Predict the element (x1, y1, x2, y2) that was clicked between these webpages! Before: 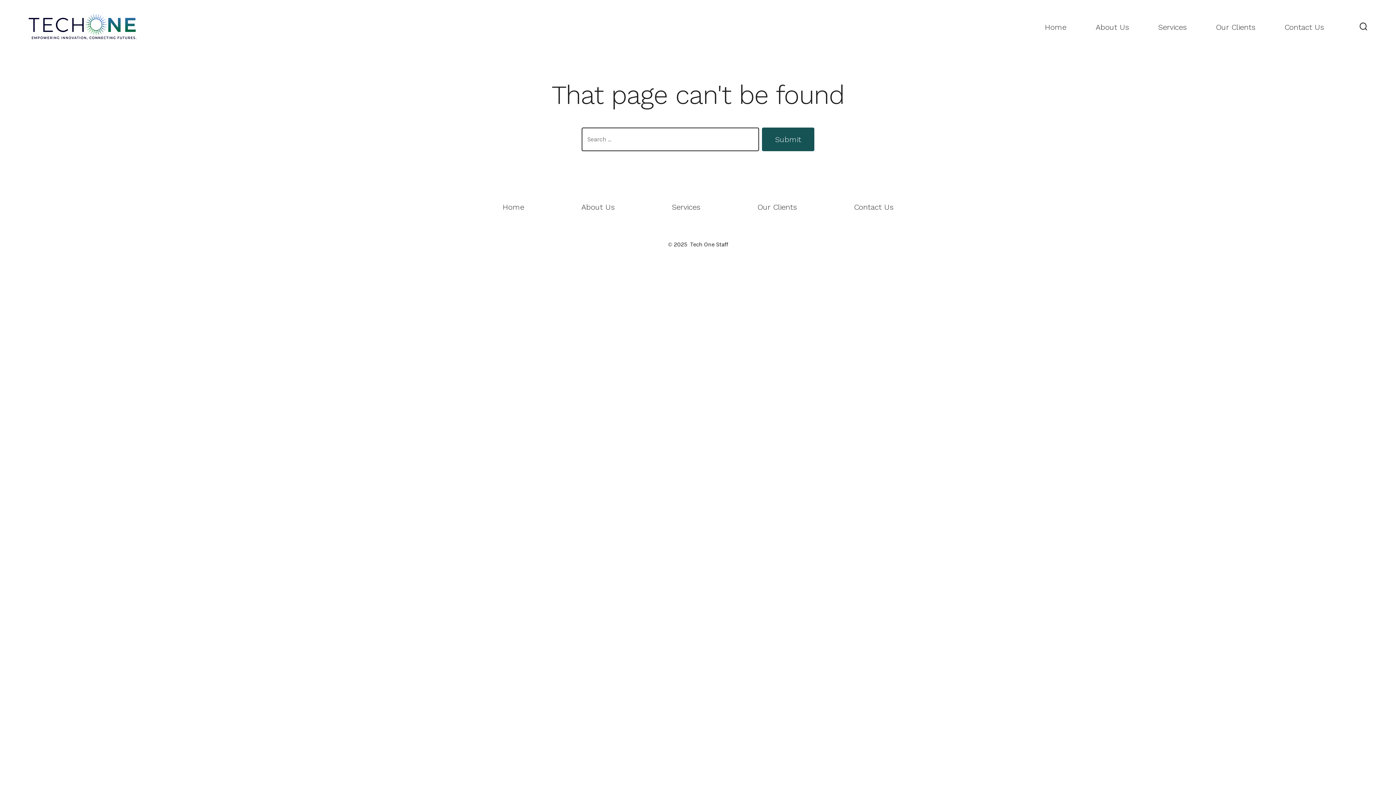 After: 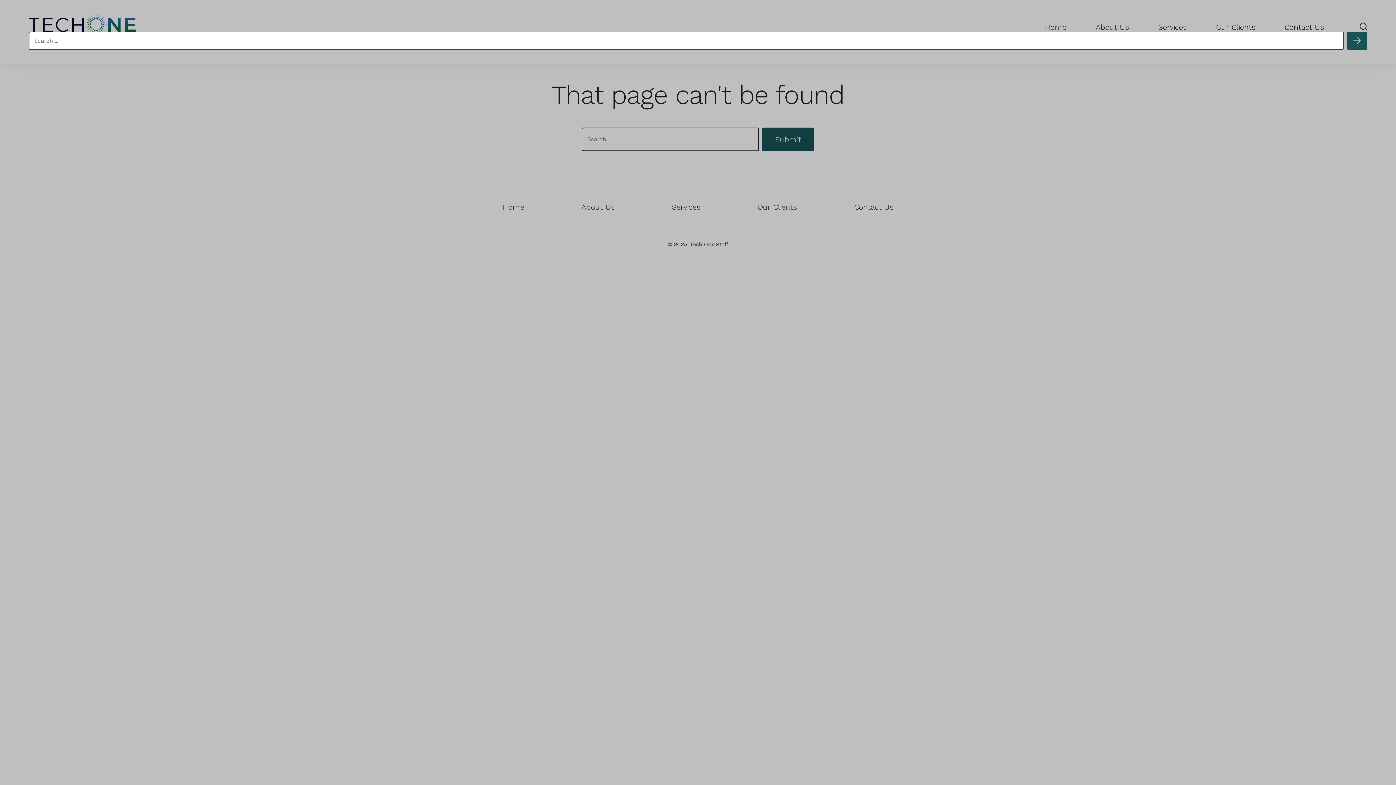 Action: bbox: (1355, 18, 1372, 35) label: Search Toggle